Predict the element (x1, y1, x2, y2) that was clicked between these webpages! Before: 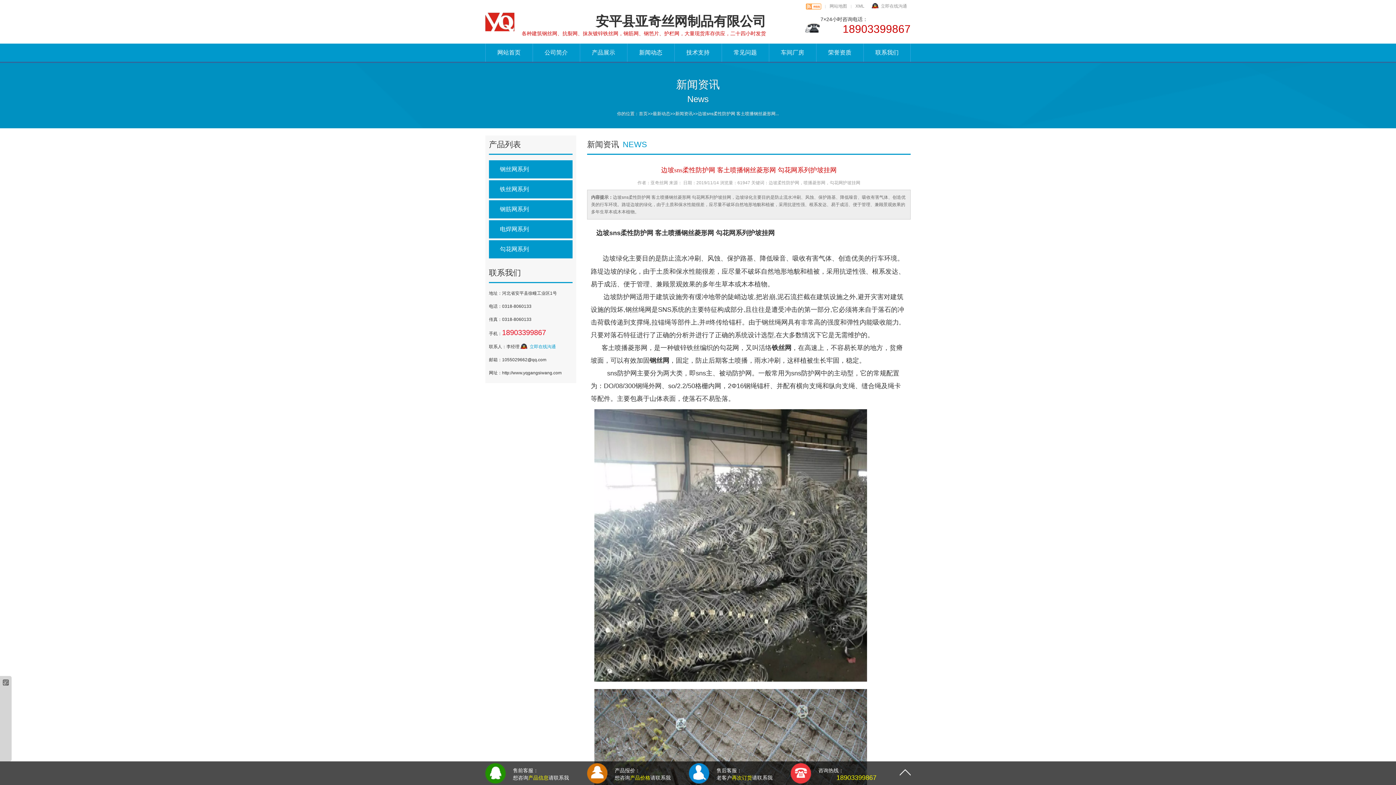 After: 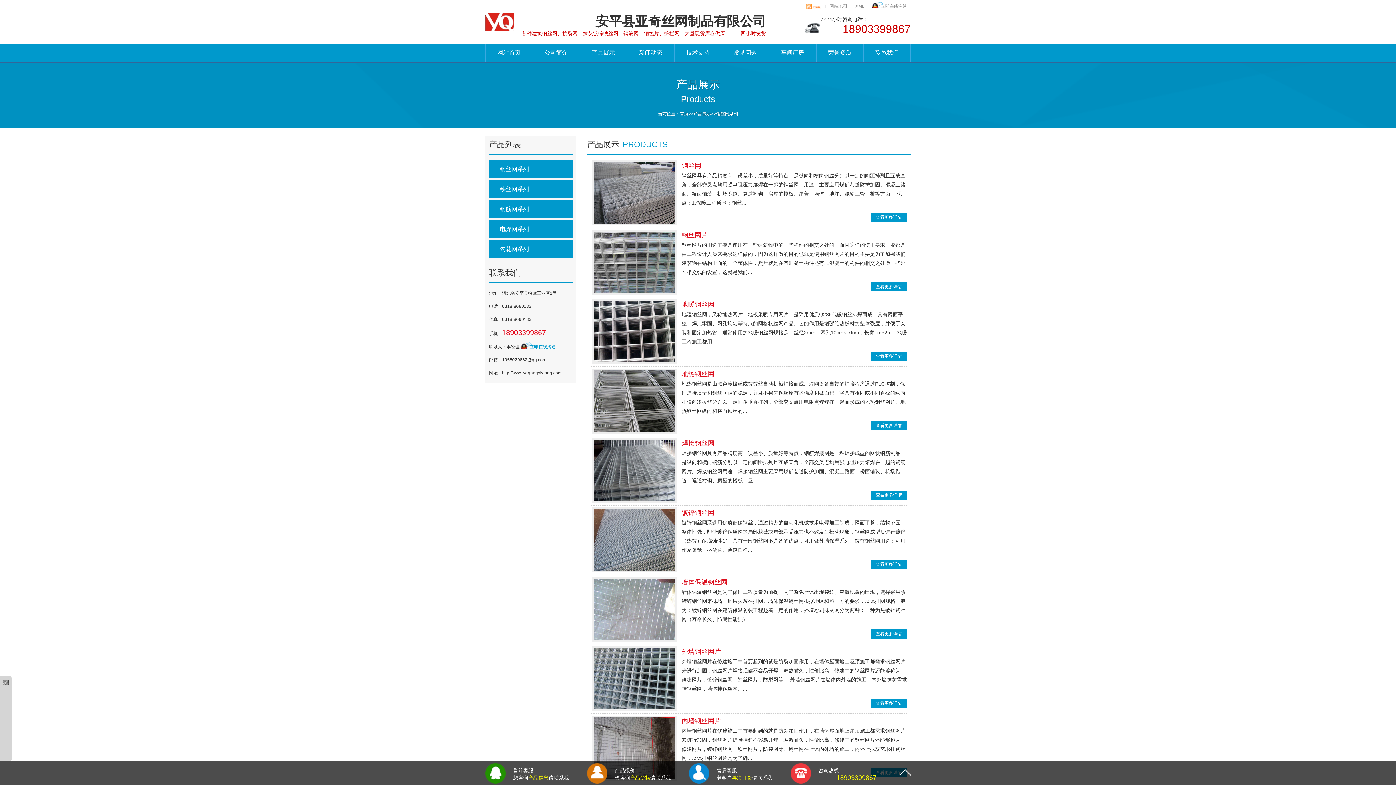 Action: label: 钢丝网系列 bbox: (489, 160, 572, 178)